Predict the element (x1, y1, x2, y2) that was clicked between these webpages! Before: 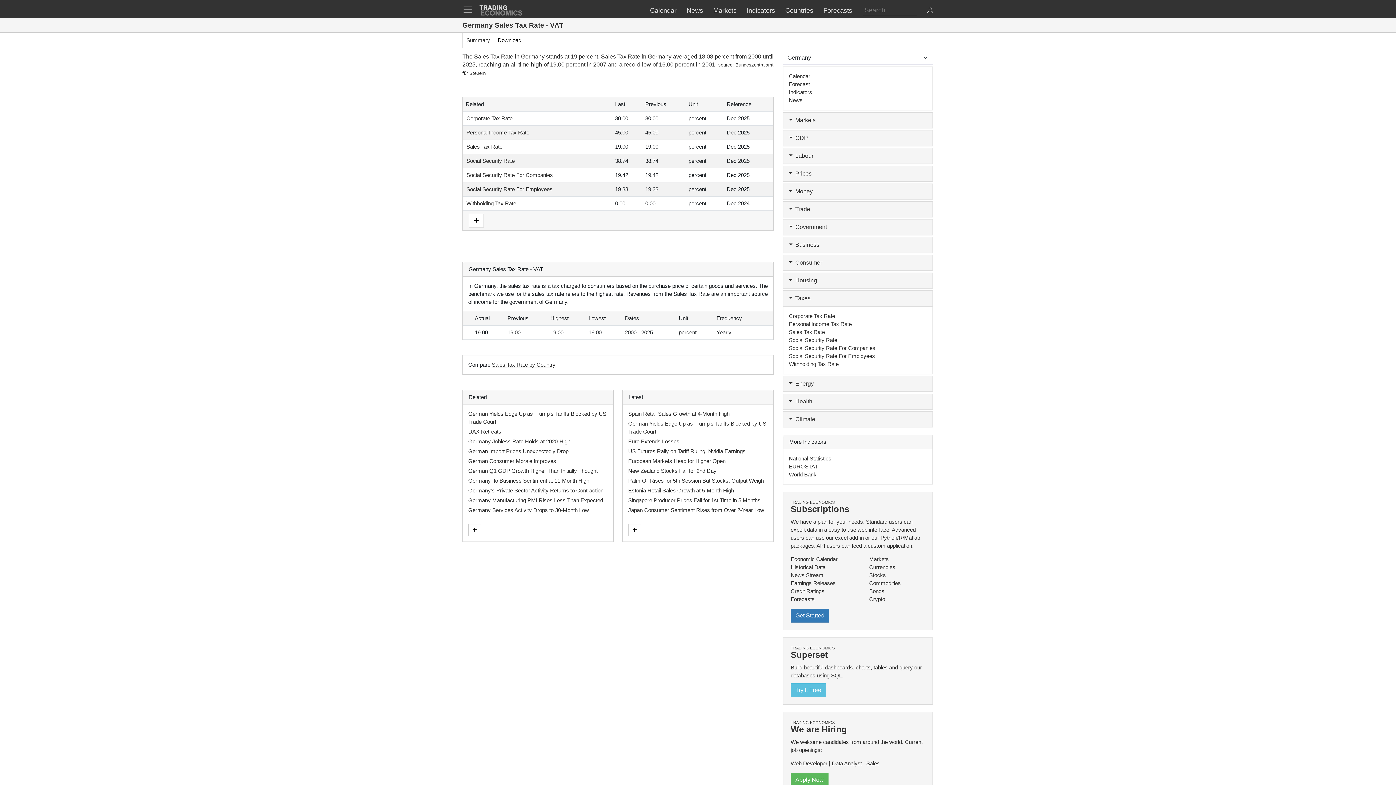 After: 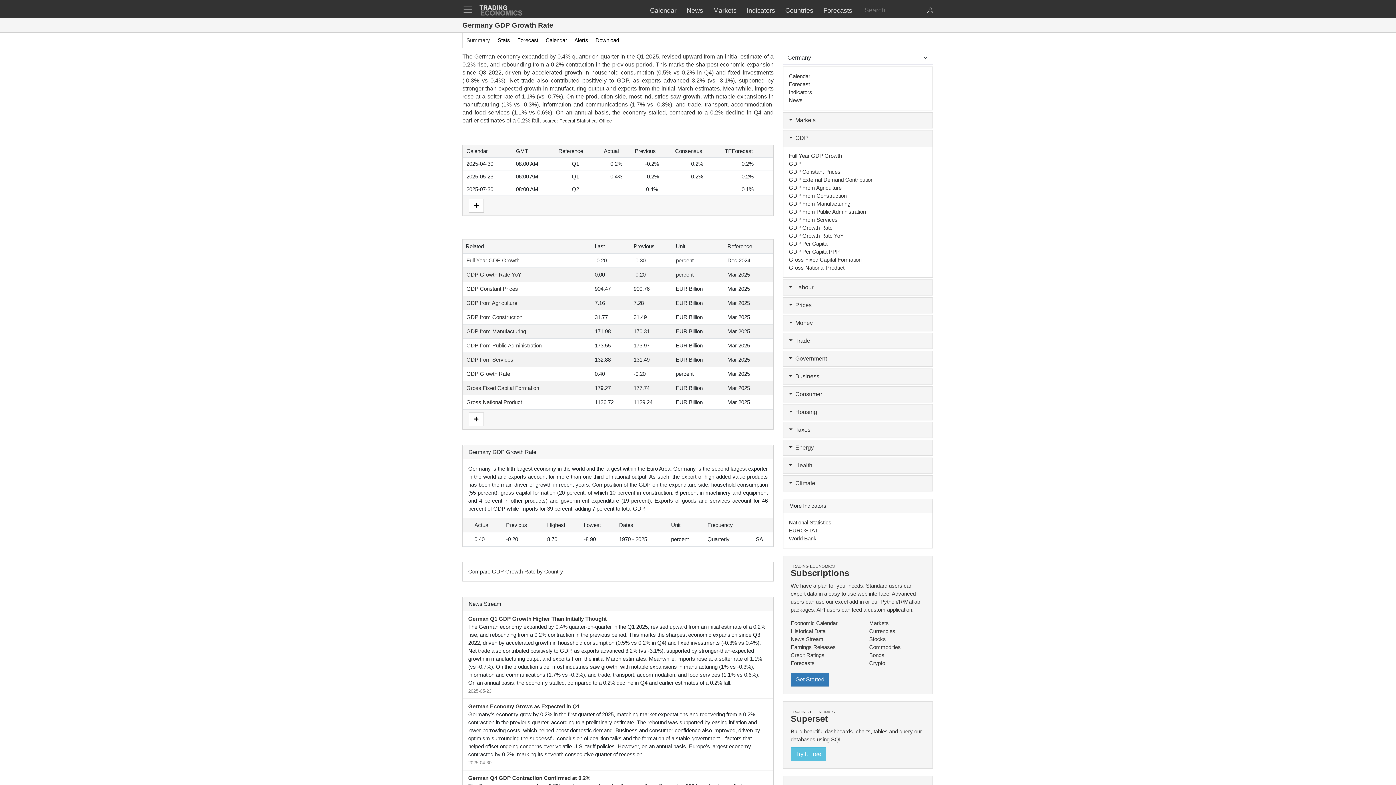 Action: label: German Q1 GDP Growth Higher Than Initially Thought bbox: (468, 468, 597, 474)